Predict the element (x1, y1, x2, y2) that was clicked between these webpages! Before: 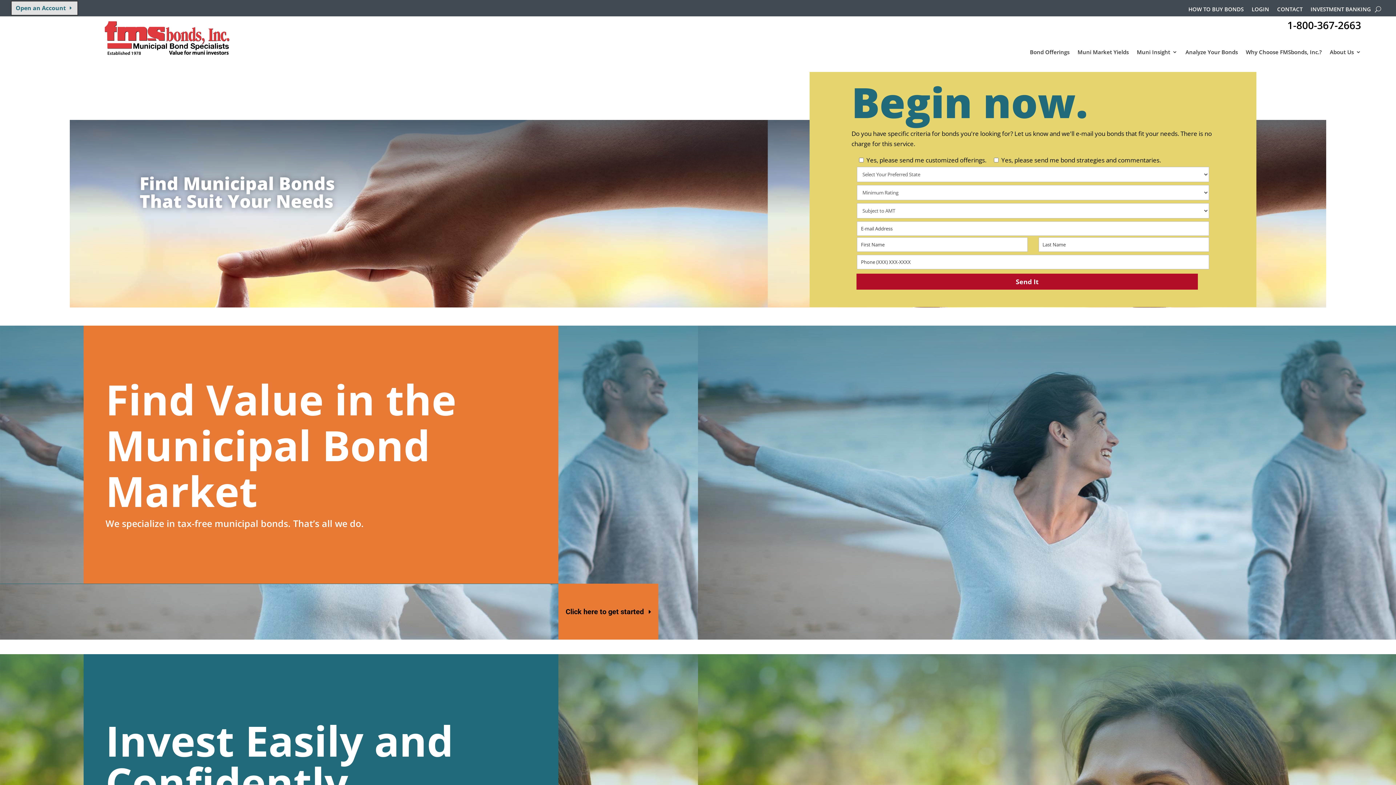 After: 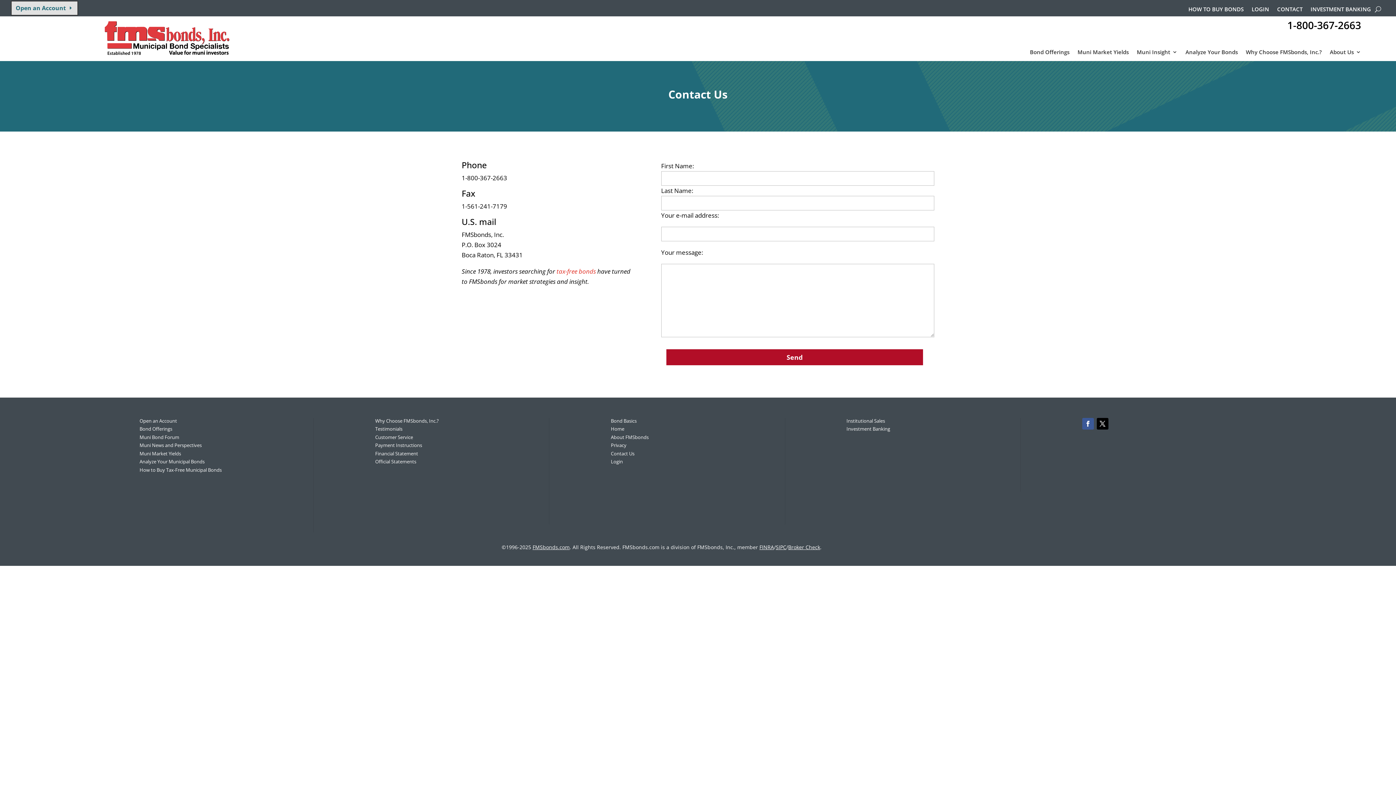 Action: bbox: (1277, 6, 1302, 14) label: CONTACT